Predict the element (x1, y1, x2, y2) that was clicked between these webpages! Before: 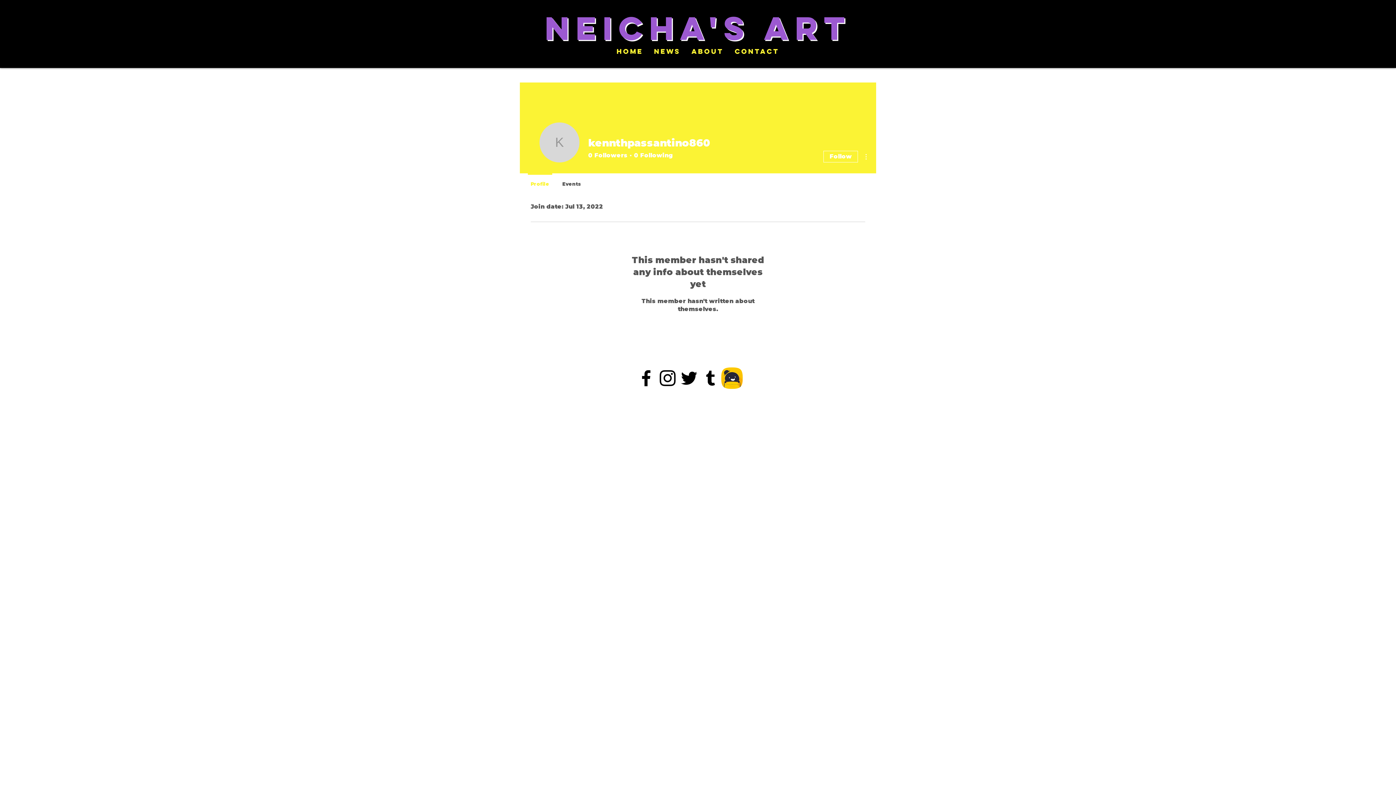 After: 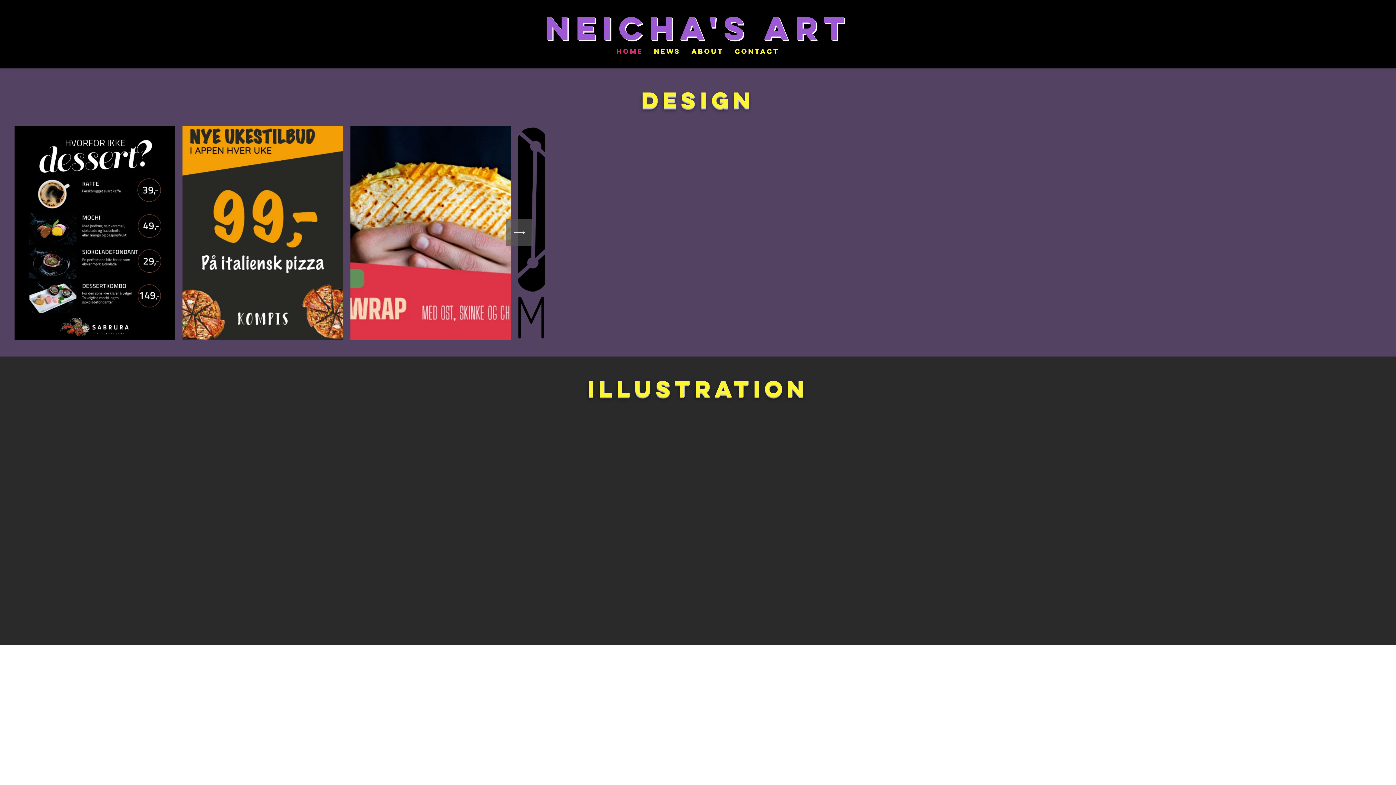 Action: label: Neicha's art bbox: (544, 7, 851, 48)